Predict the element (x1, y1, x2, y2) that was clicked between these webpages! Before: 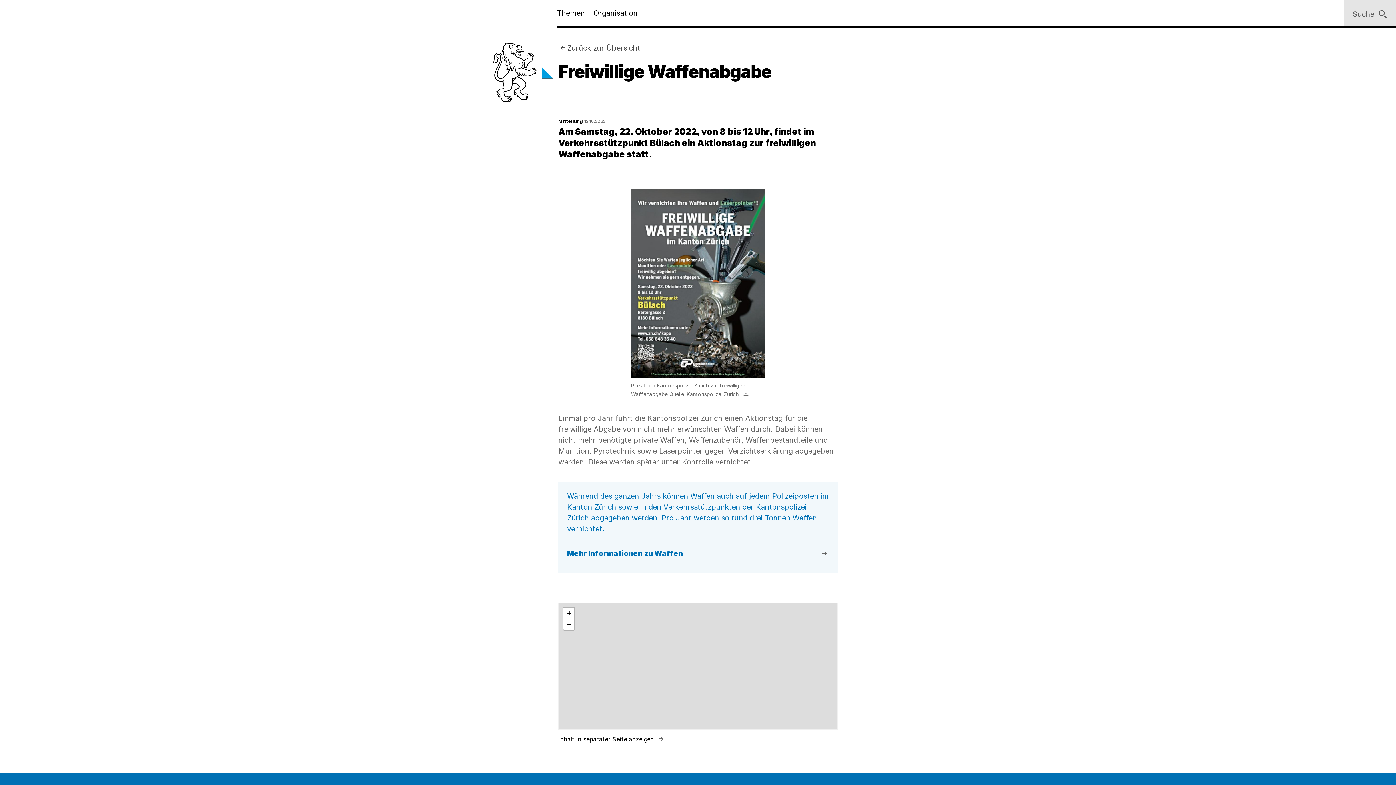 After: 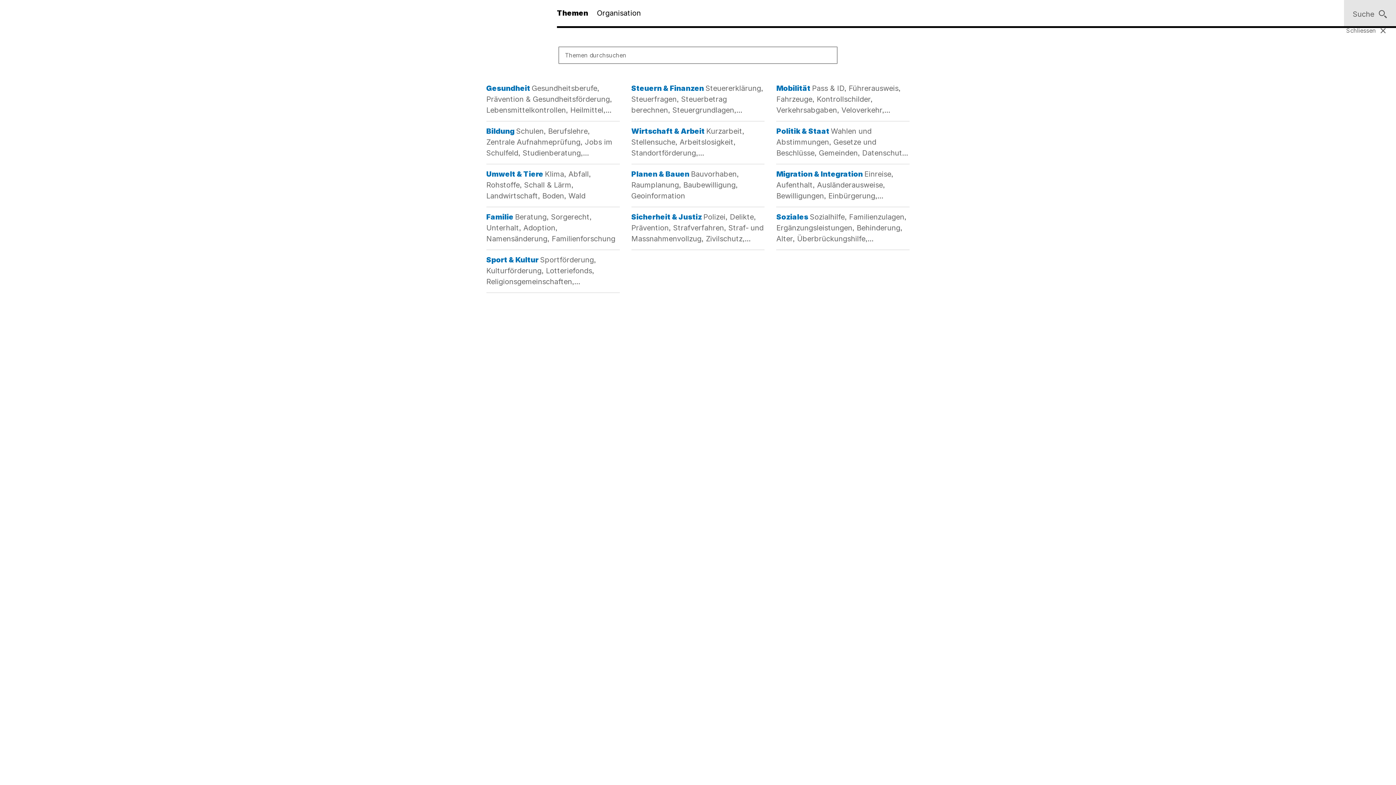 Action: label: Themen bbox: (557, 0, 585, 26)